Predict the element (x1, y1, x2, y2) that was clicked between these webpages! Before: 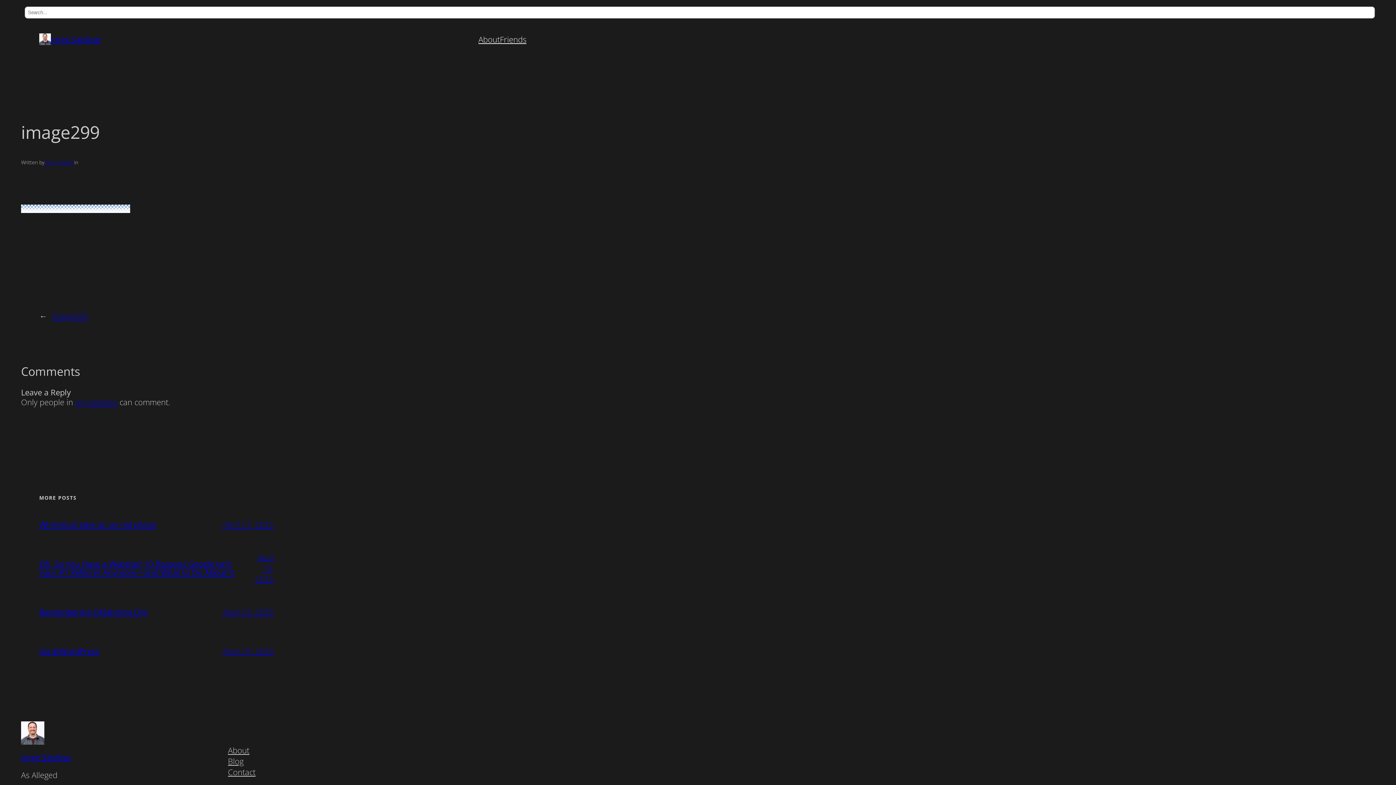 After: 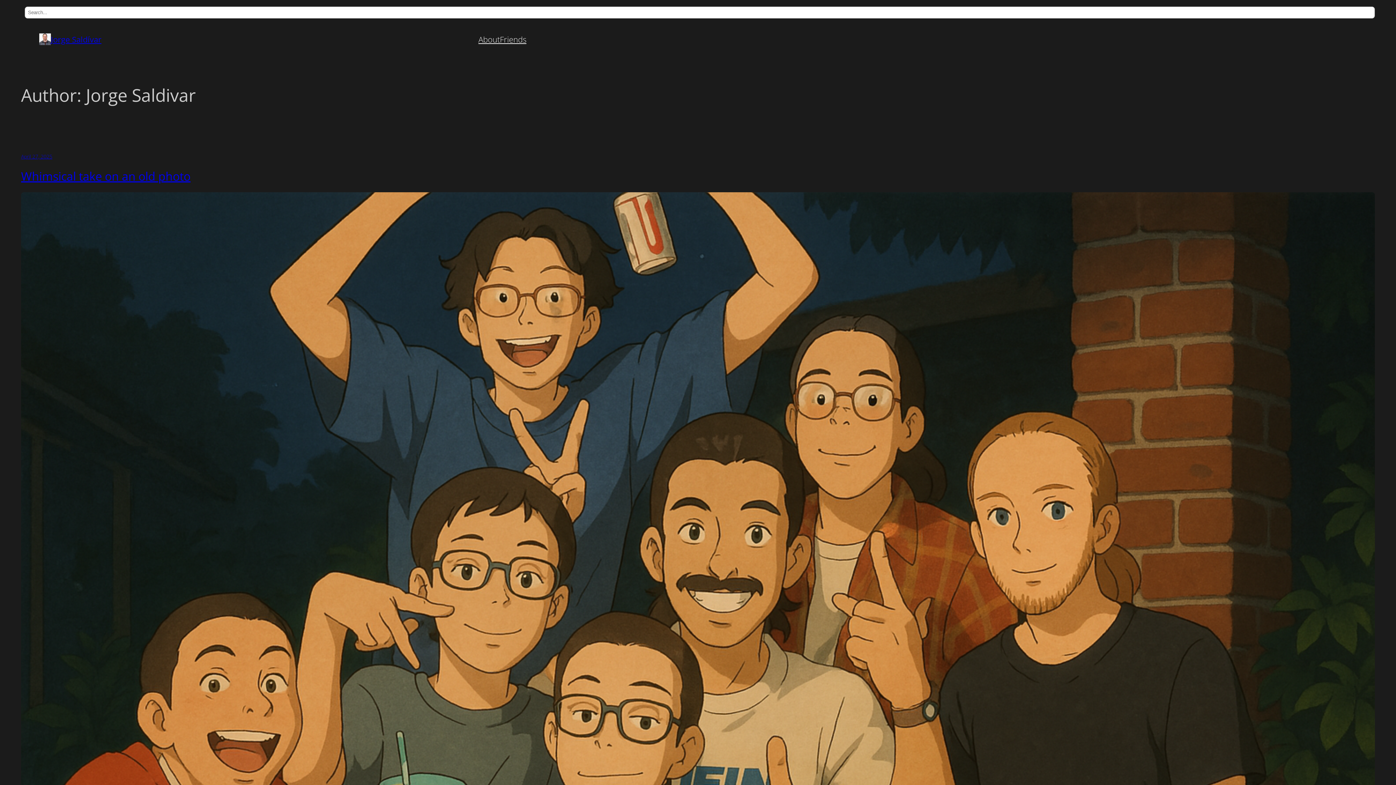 Action: bbox: (44, 159, 74, 165) label: Jorge Saldivar